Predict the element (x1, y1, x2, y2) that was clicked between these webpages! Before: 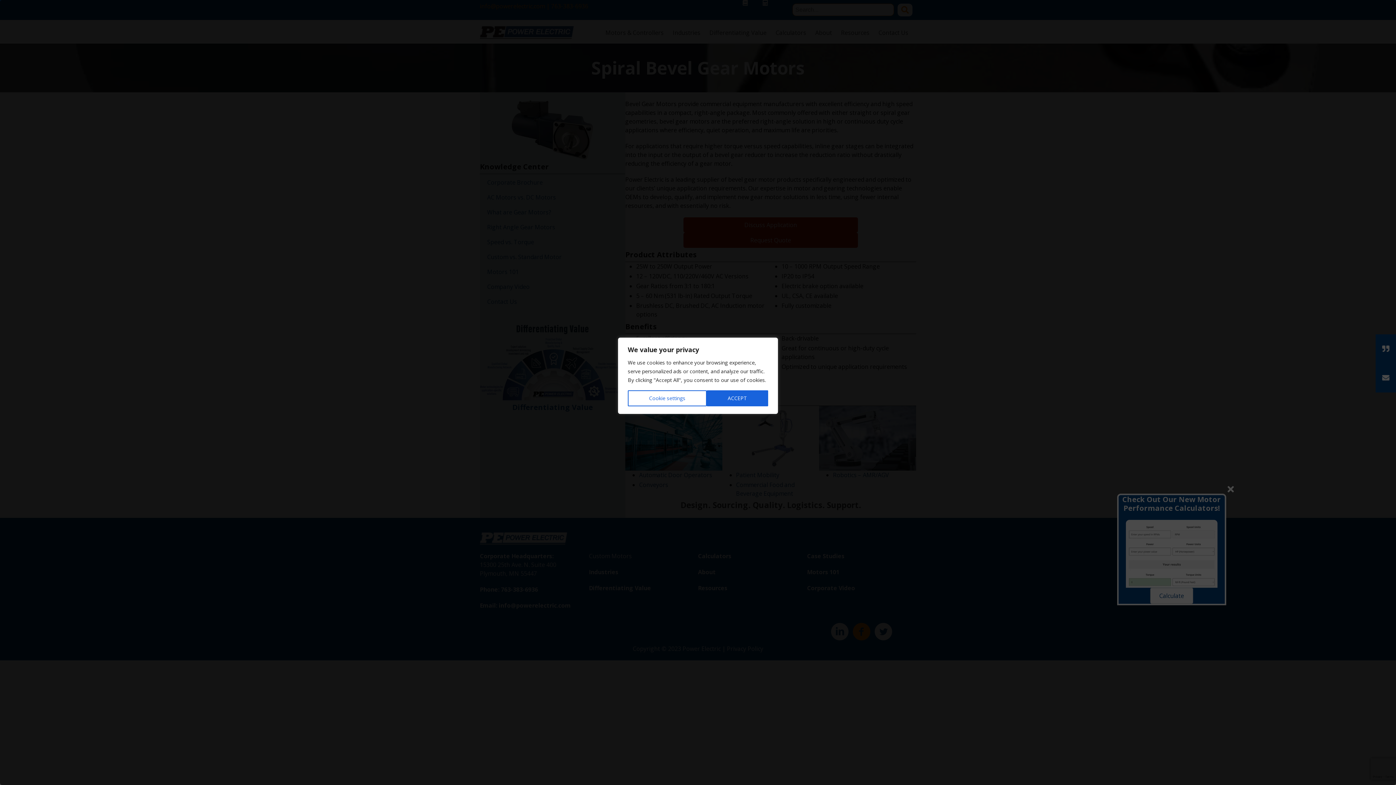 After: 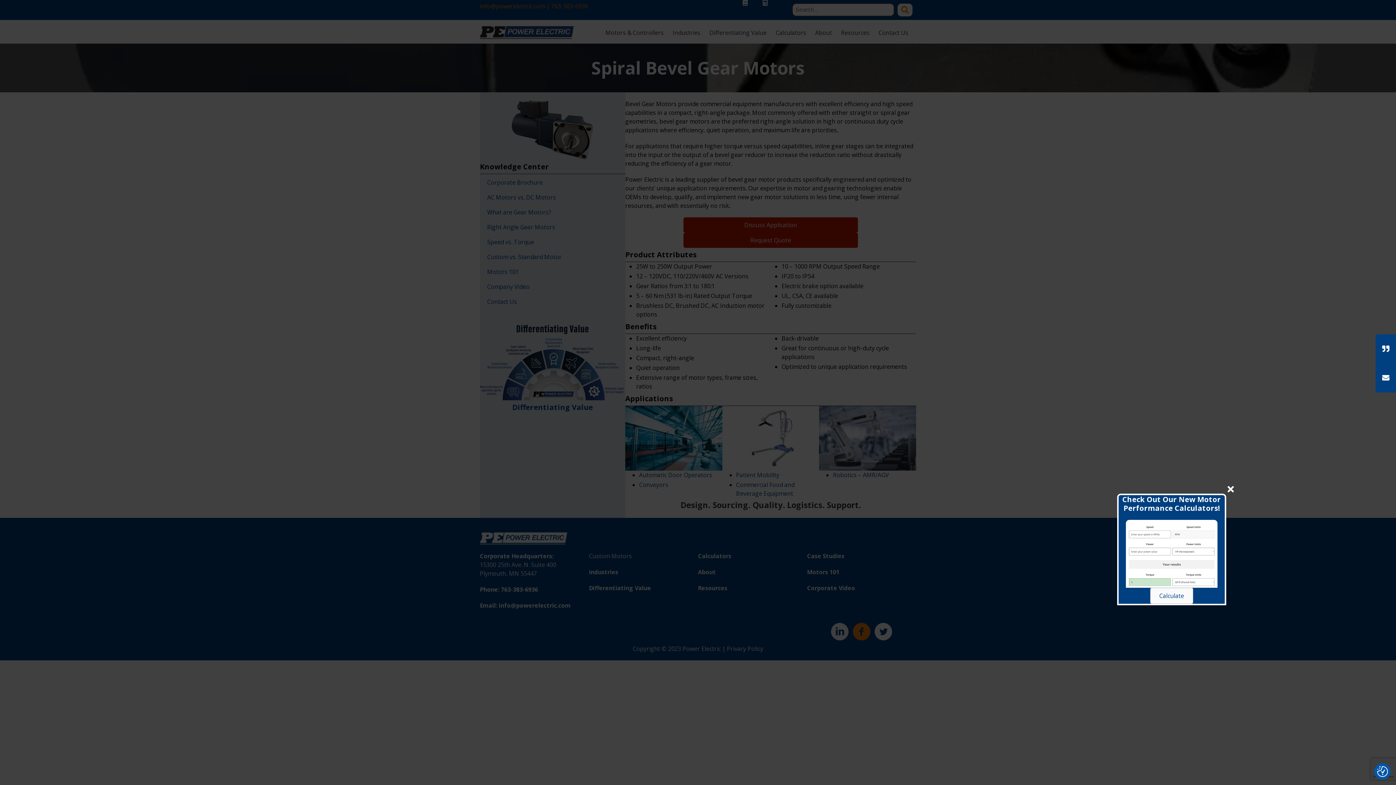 Action: label: ACCEPT bbox: (706, 390, 768, 406)